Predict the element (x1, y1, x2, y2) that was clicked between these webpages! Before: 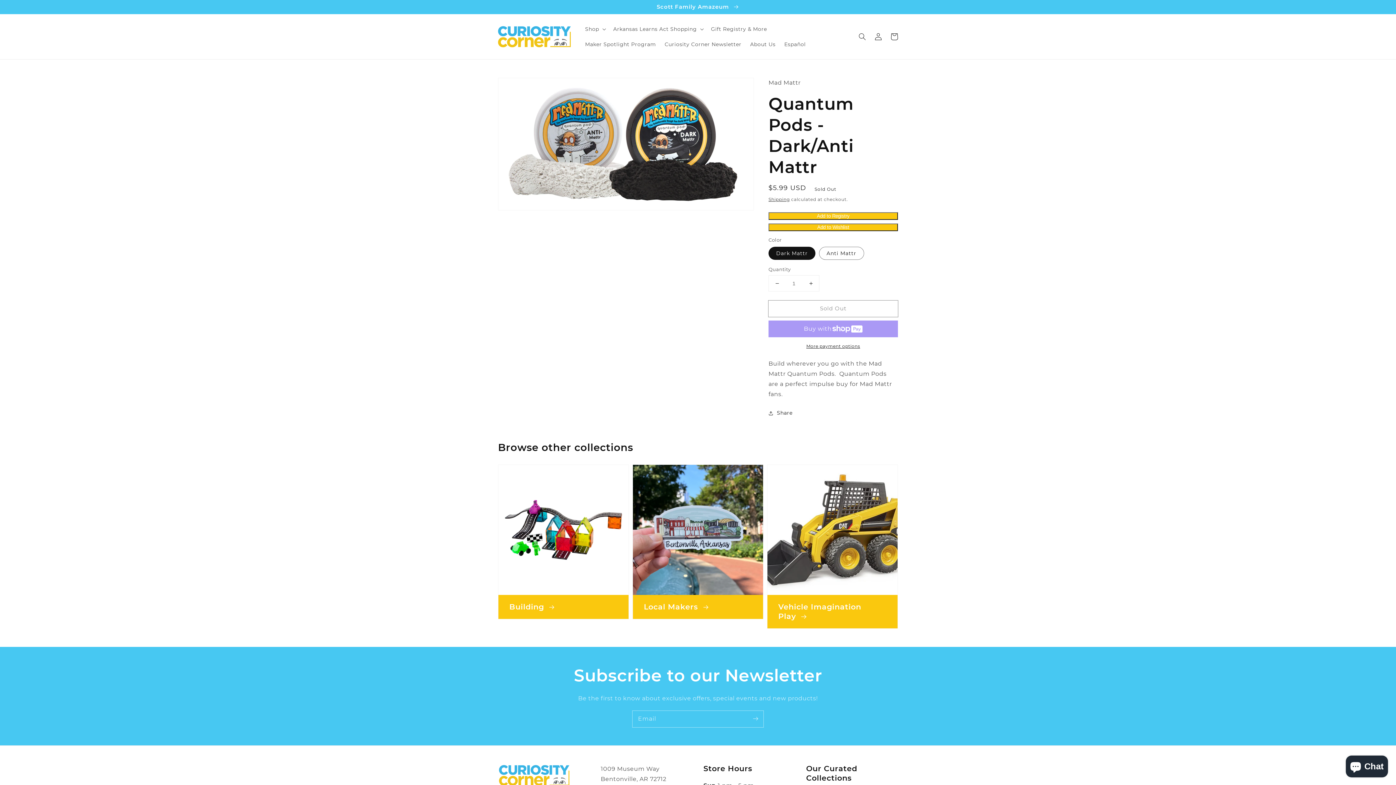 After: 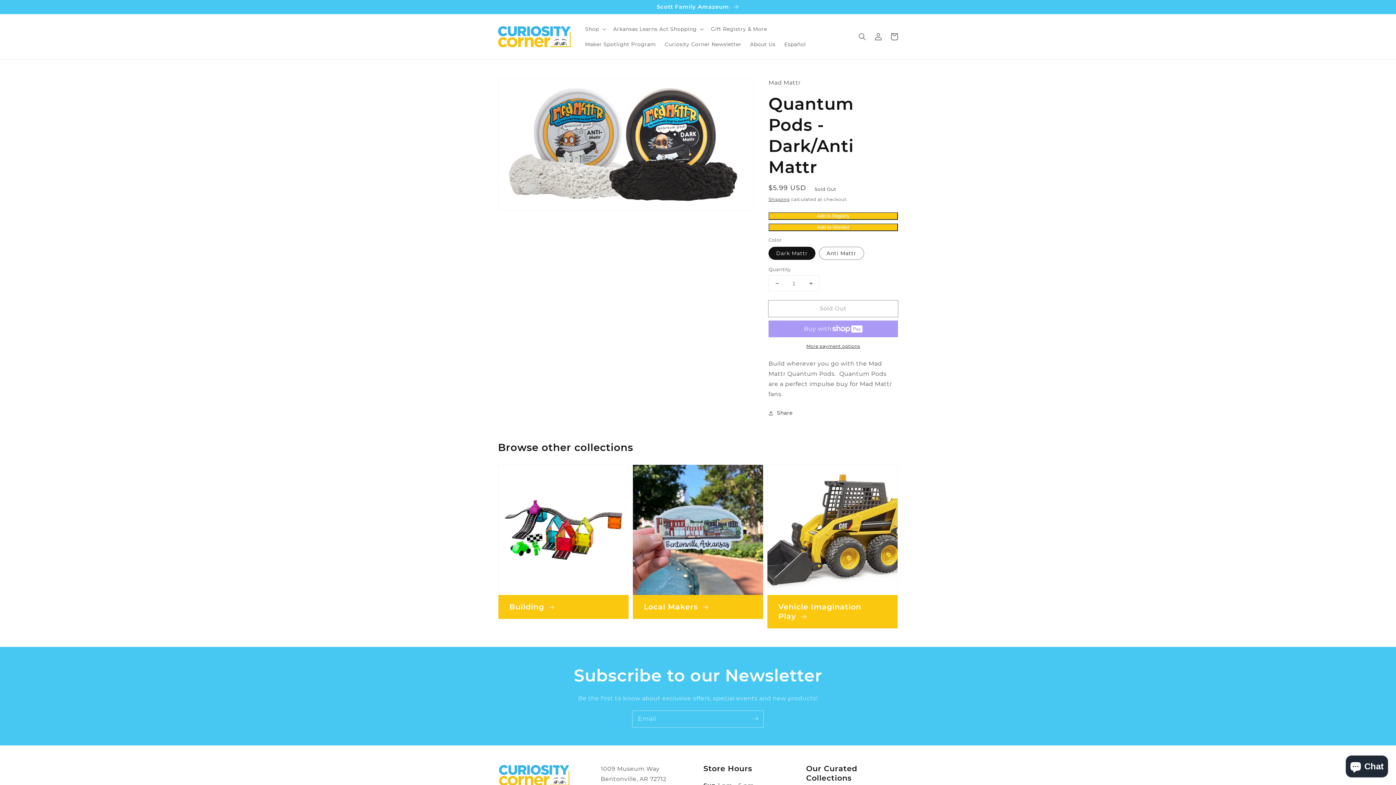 Action: bbox: (768, 343, 898, 349) label: More payment options